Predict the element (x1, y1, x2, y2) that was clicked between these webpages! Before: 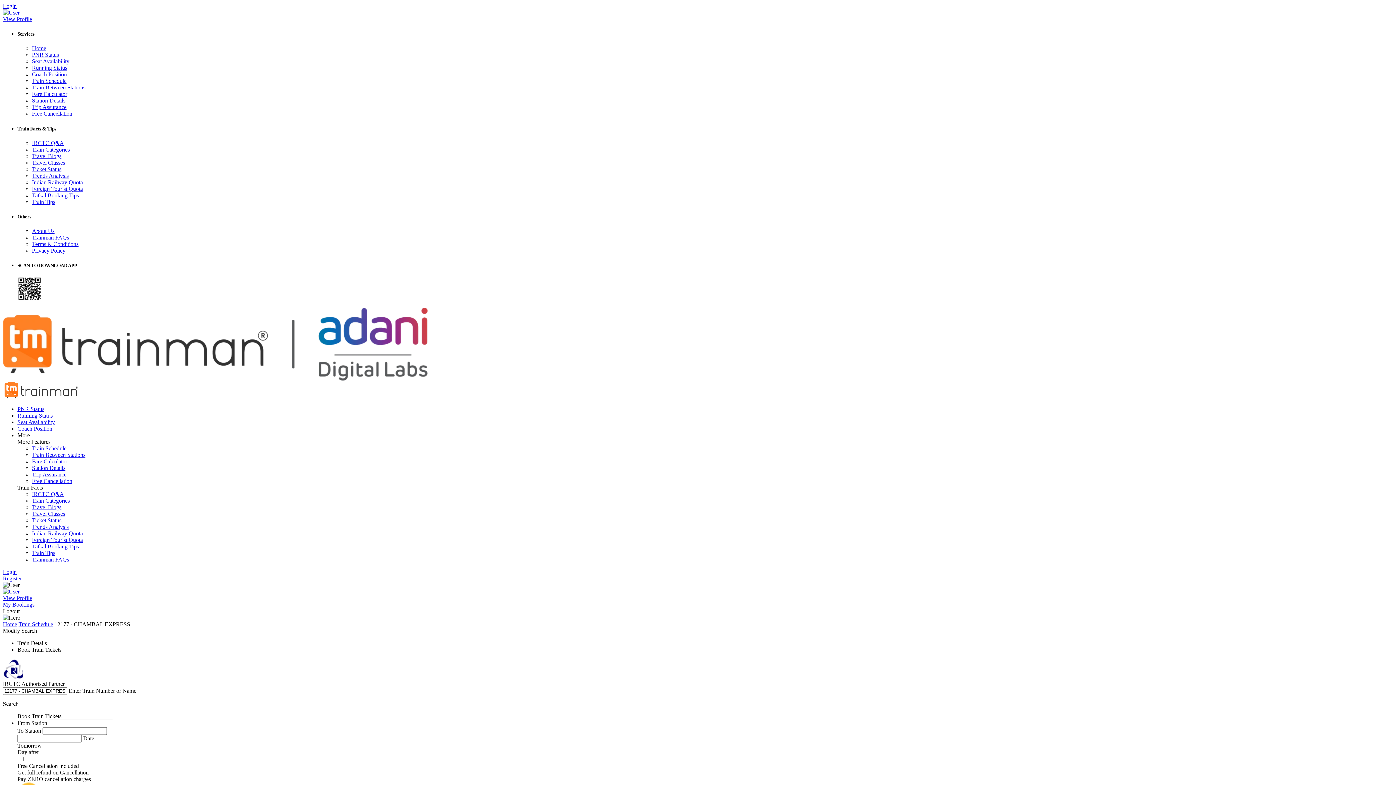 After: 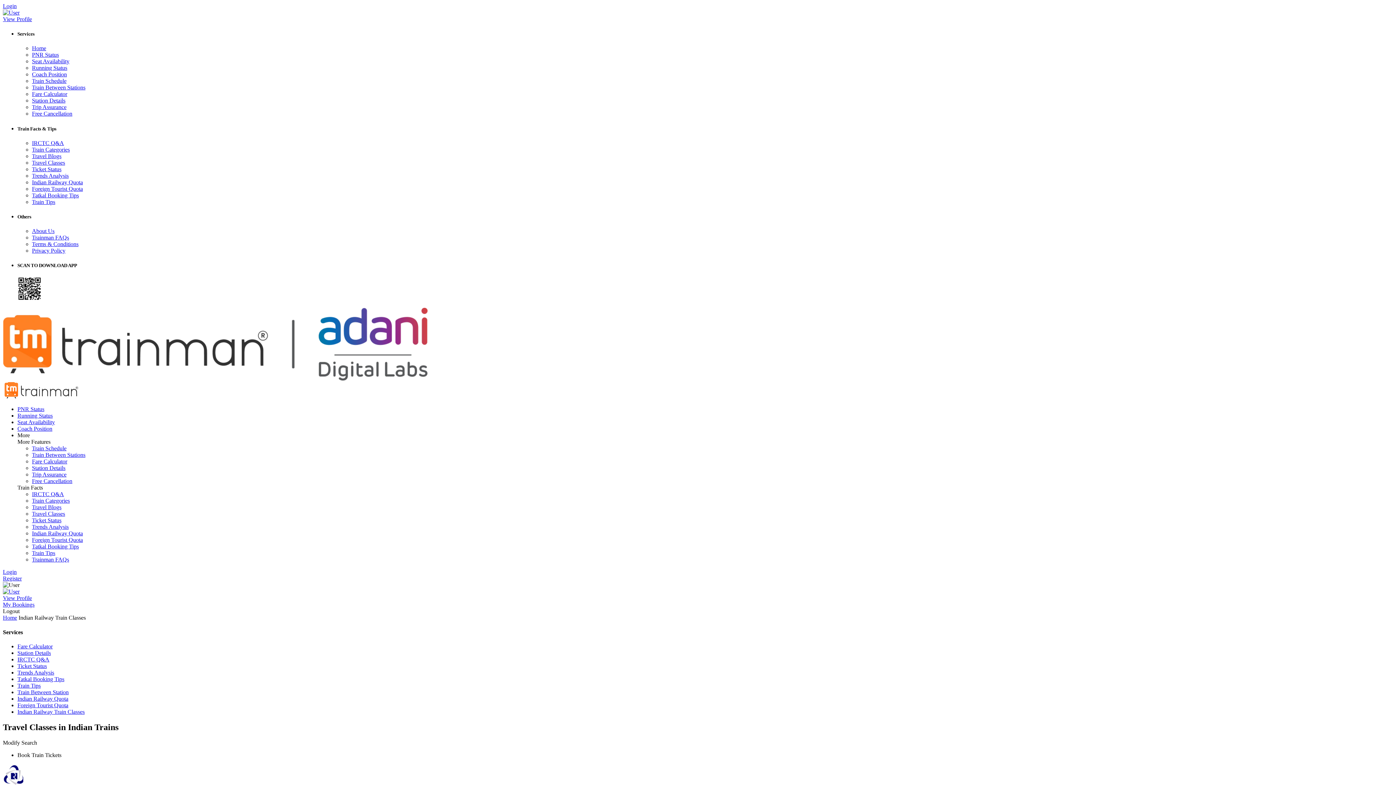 Action: label: Travel Classes bbox: (32, 159, 65, 165)